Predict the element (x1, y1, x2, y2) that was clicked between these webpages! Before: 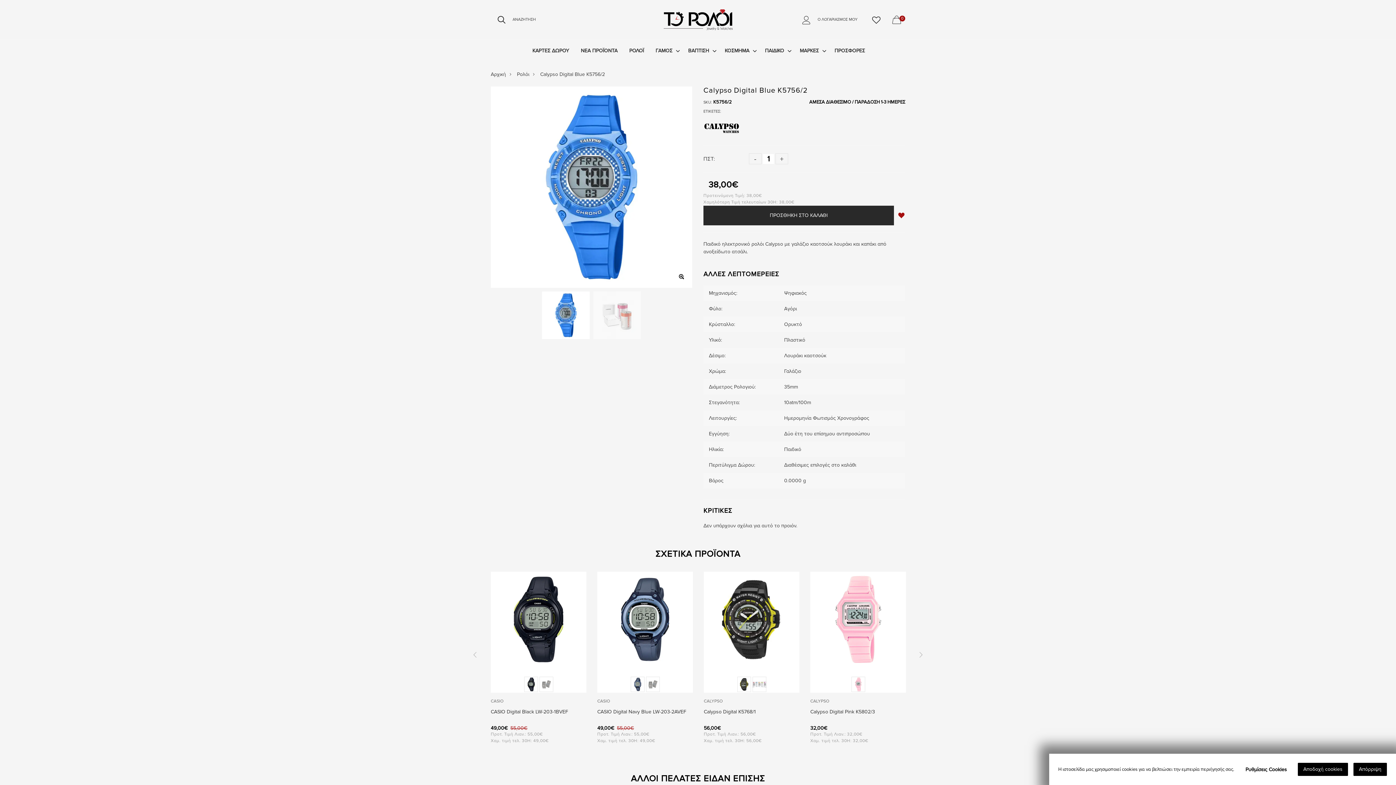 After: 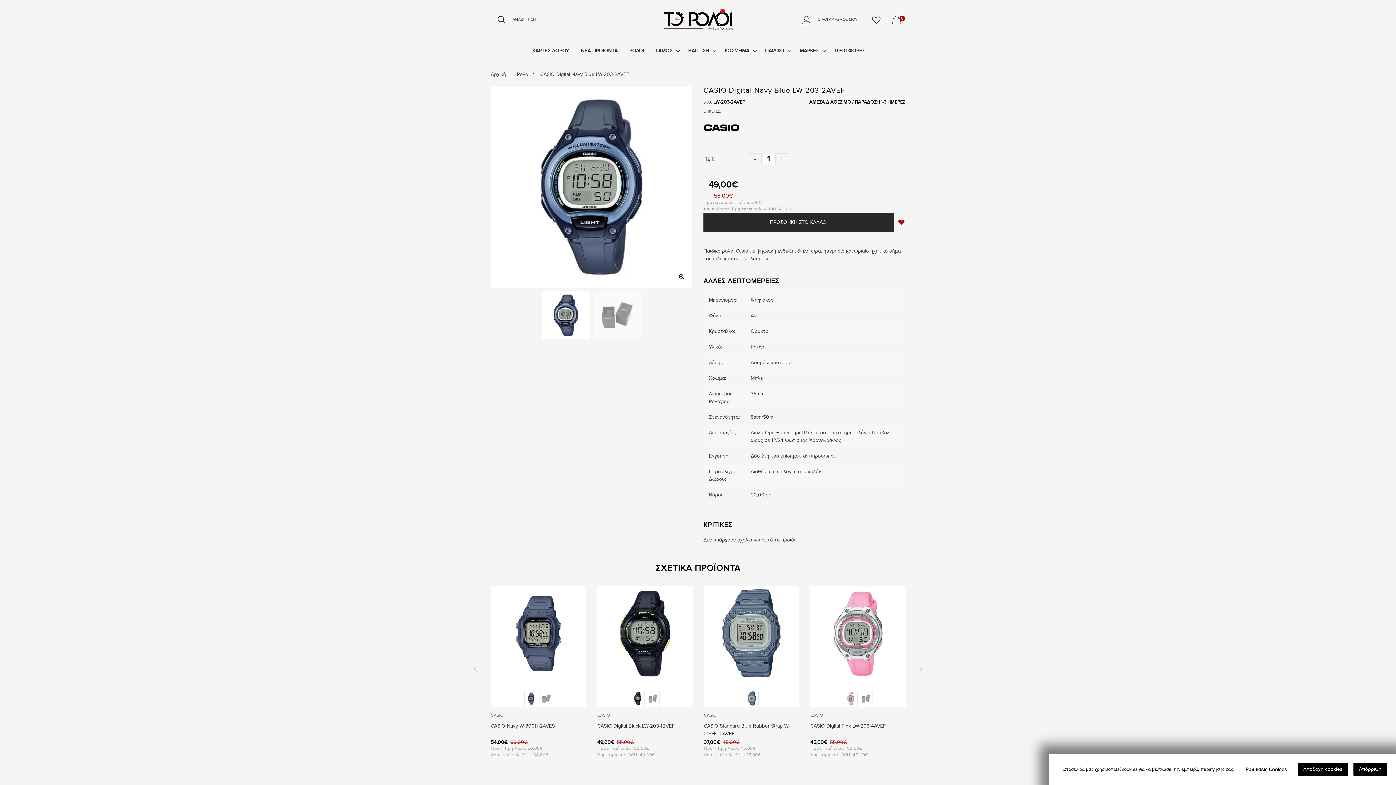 Action: label: CASIO Digital Navy Blue LW-203-2AVEF bbox: (597, 709, 686, 715)